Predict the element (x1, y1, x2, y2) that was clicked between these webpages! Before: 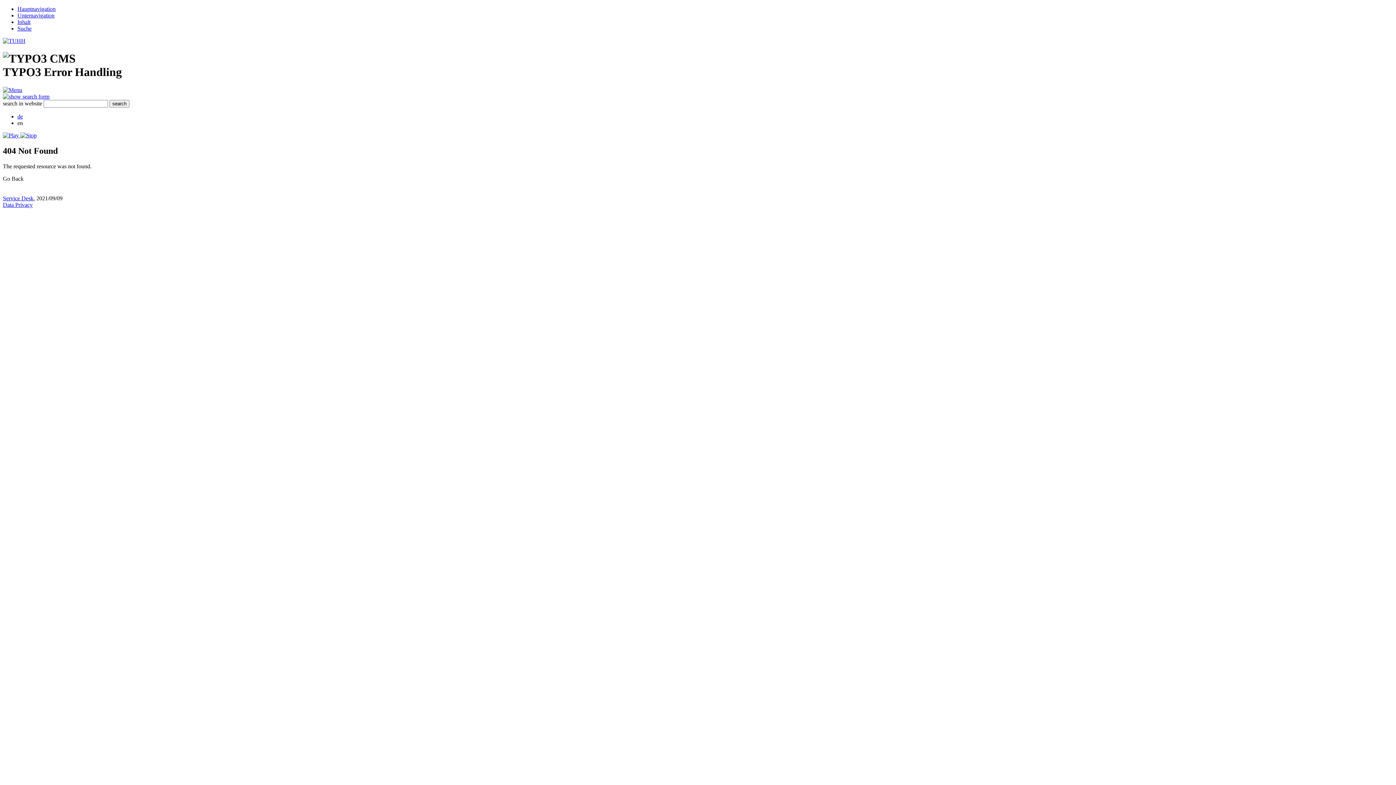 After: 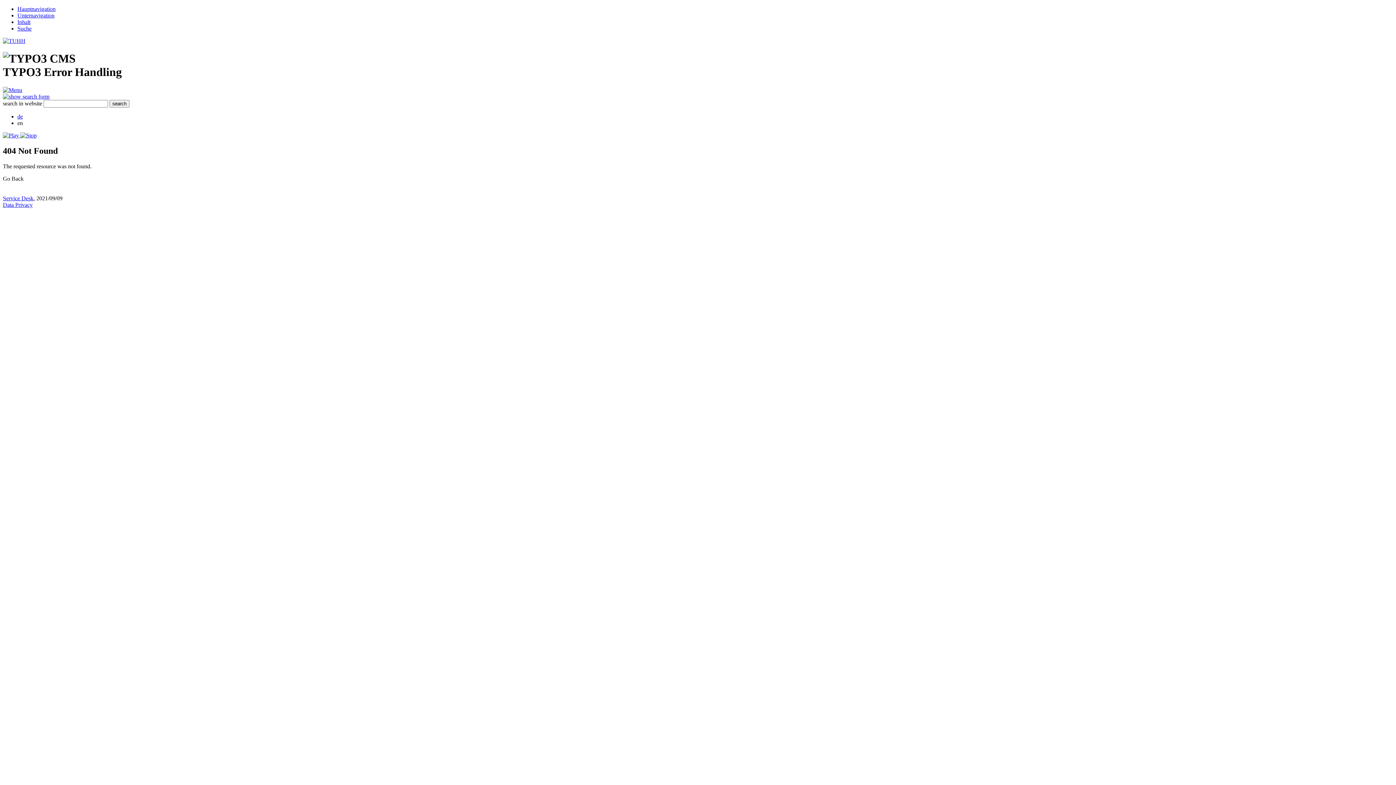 Action: bbox: (17, 12, 54, 18) label: Unternavigation